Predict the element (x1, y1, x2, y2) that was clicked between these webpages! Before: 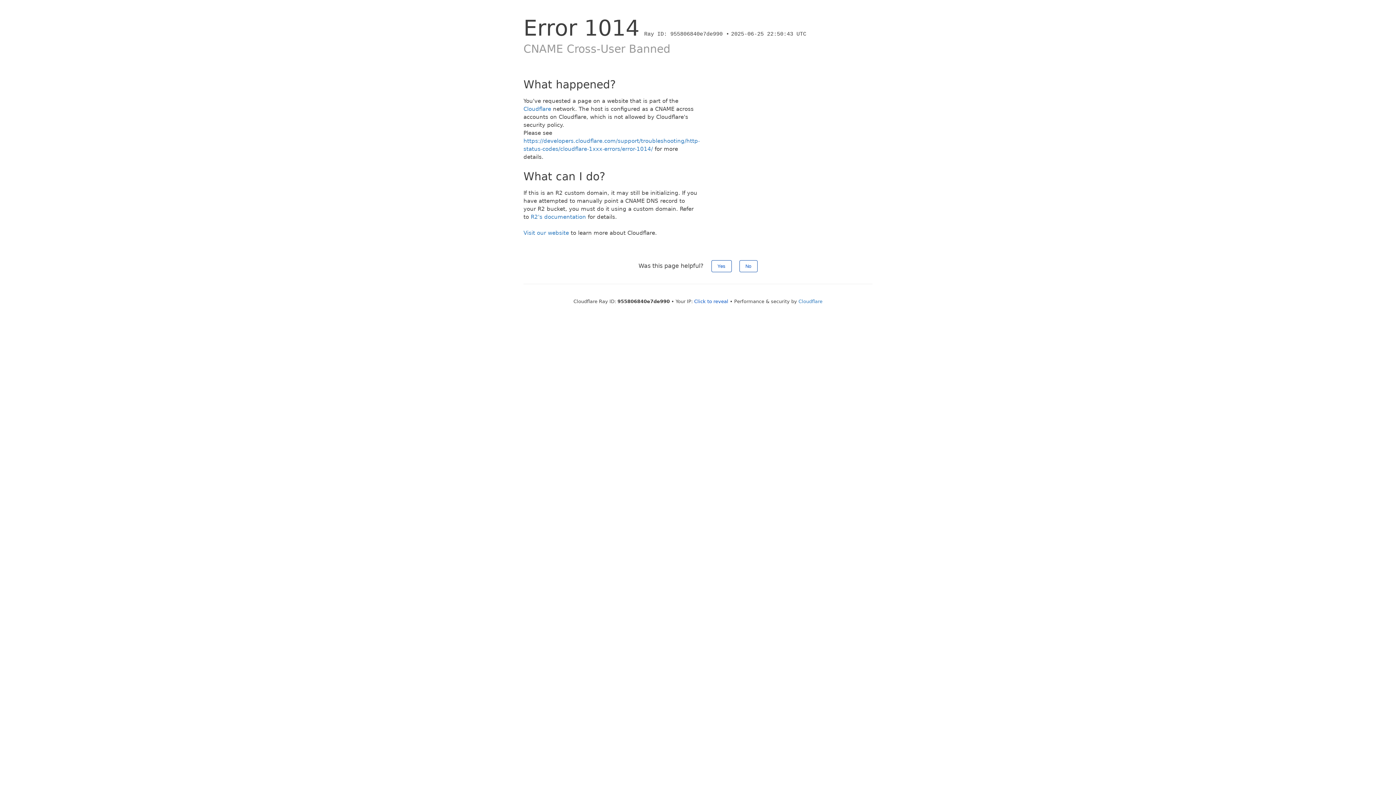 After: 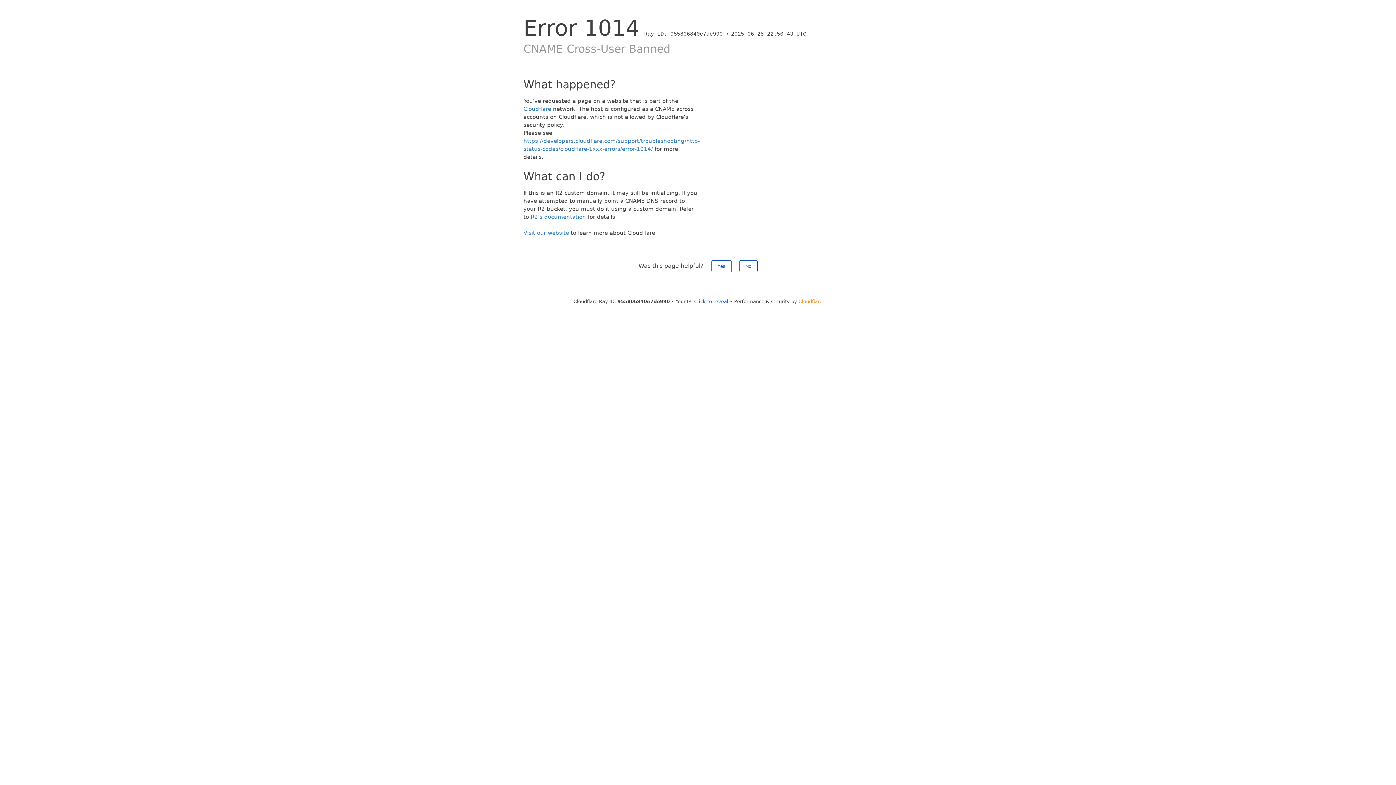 Action: bbox: (798, 298, 822, 304) label: Cloudflare